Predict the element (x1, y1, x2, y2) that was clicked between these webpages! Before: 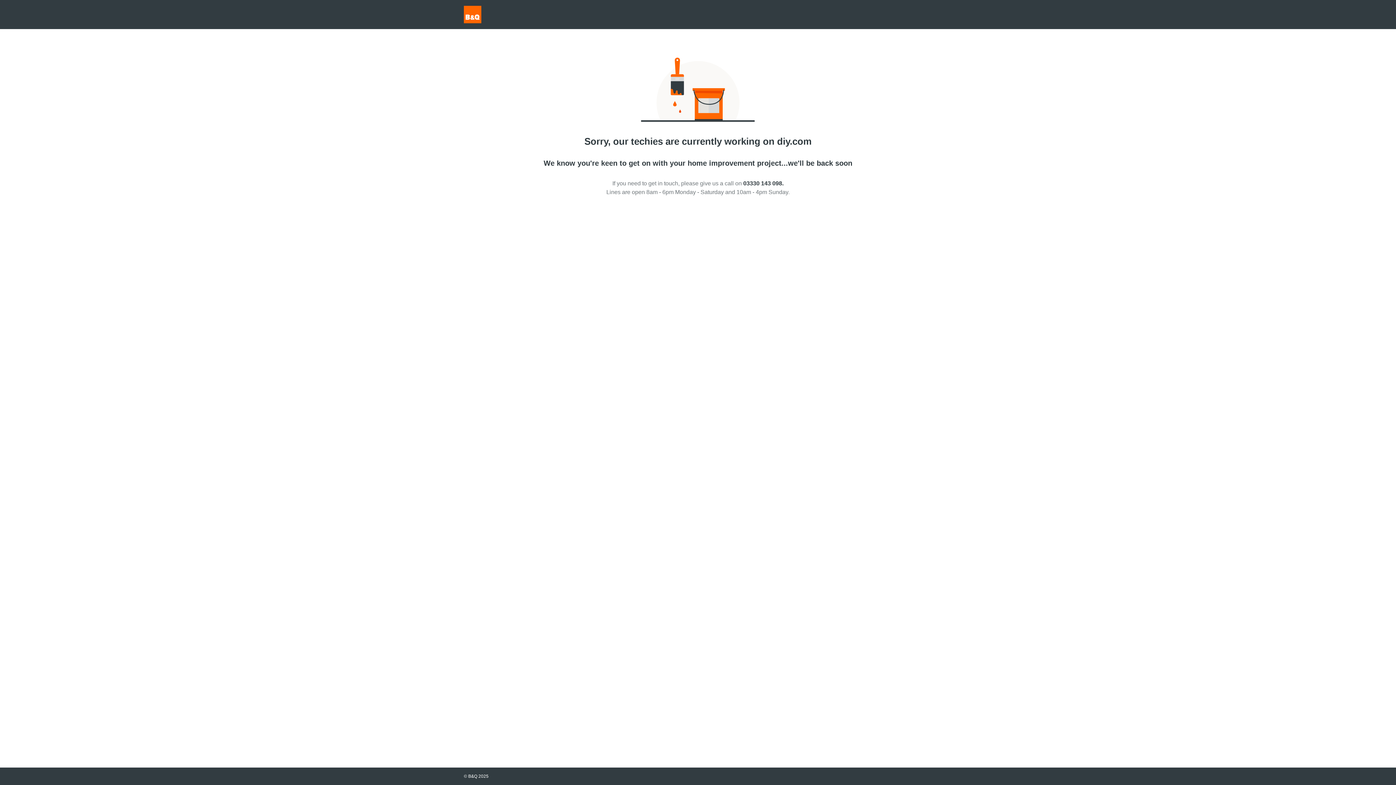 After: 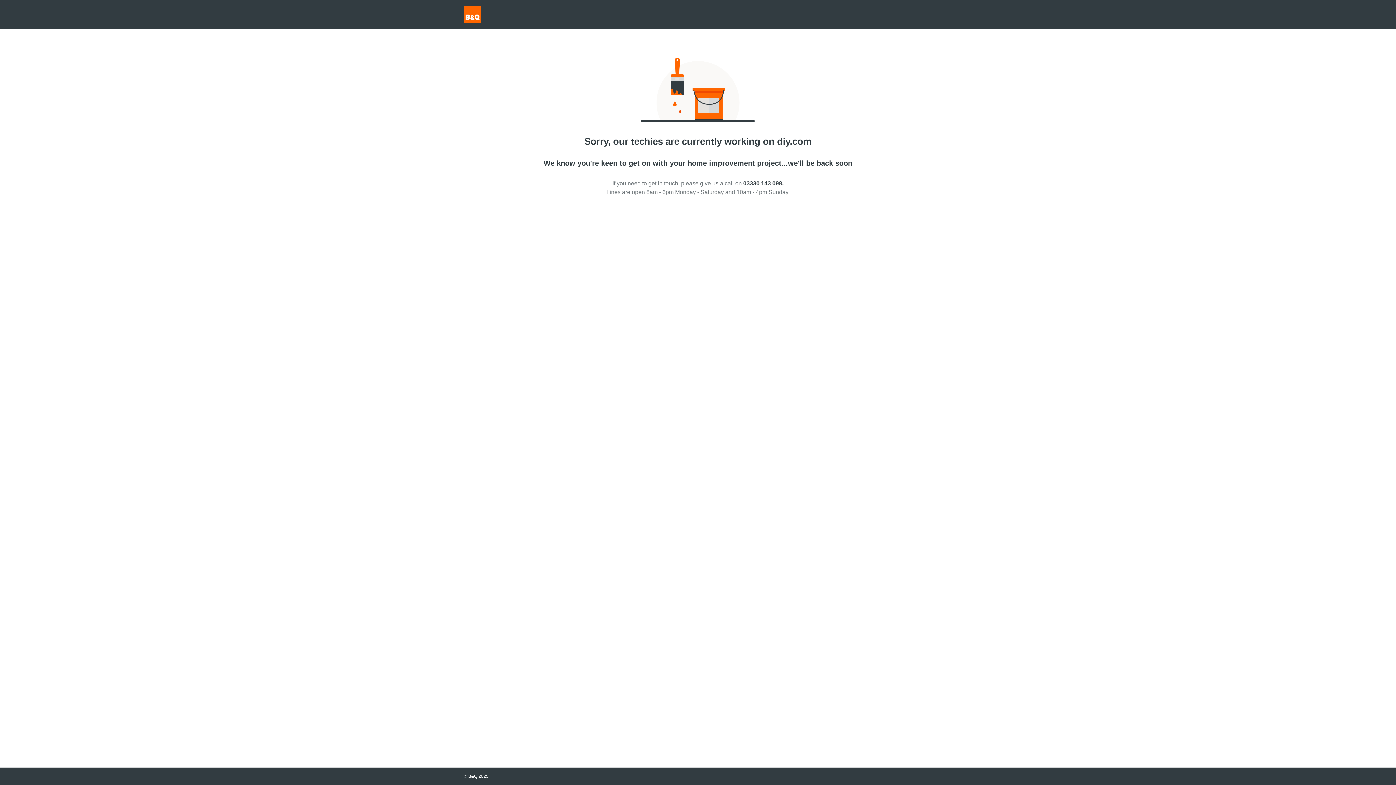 Action: label: 03330 143 098. bbox: (743, 180, 783, 186)